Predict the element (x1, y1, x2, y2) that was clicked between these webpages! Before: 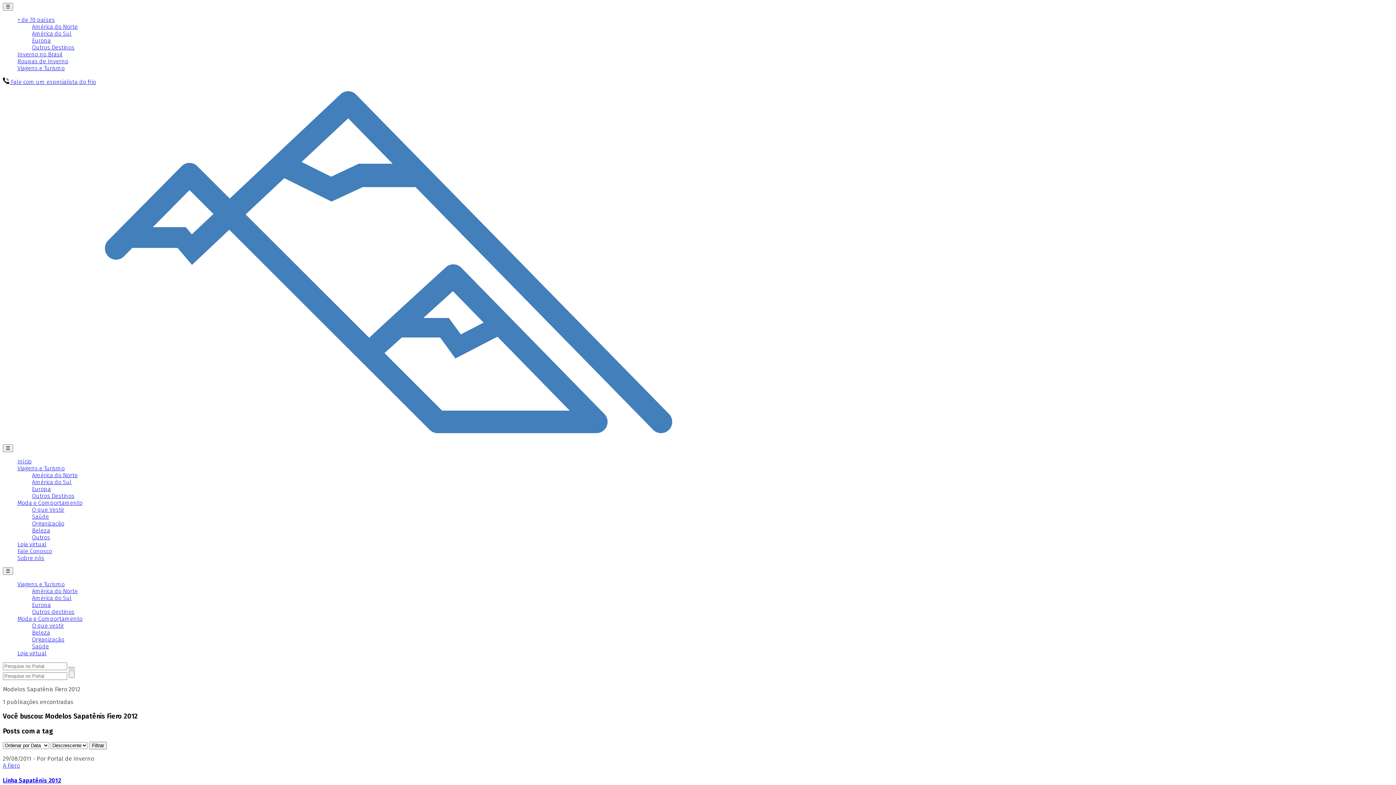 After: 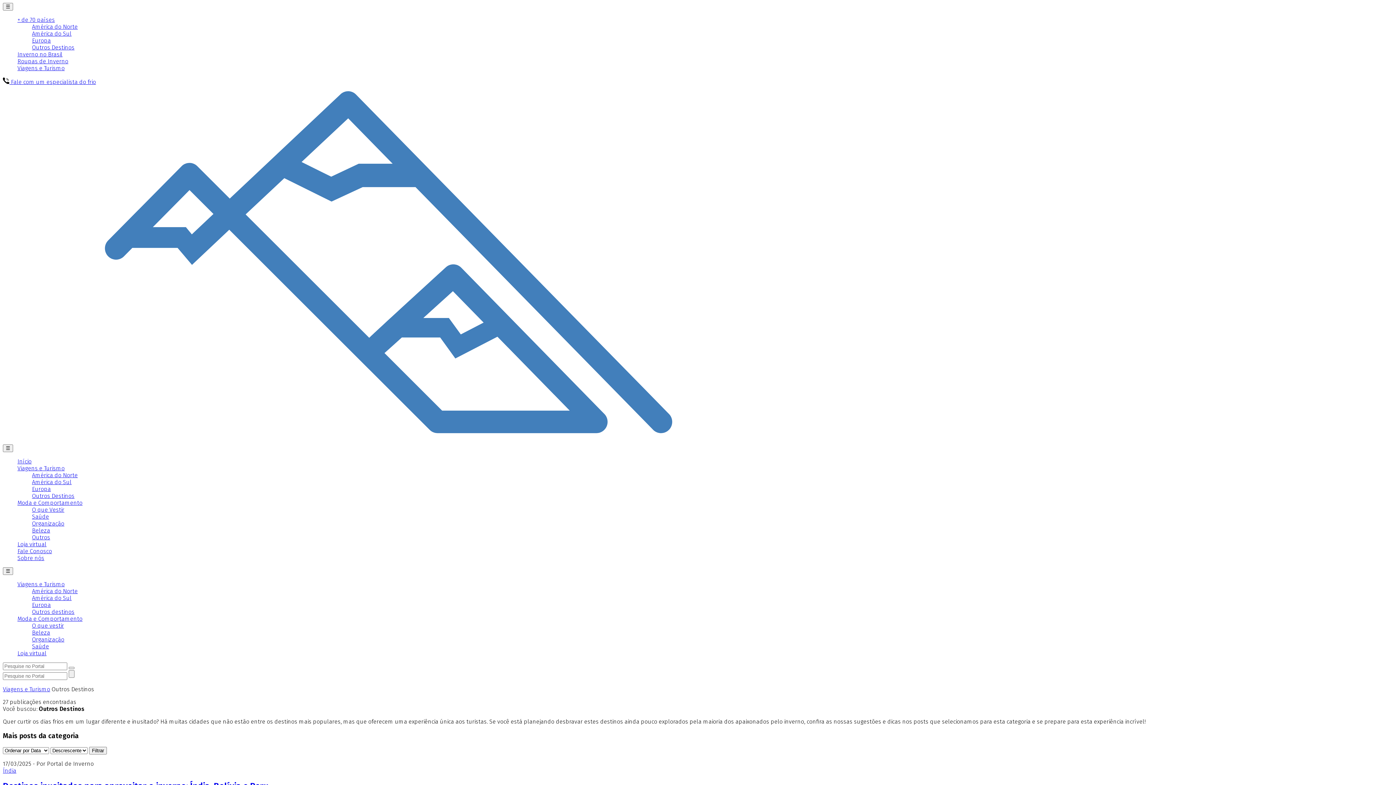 Action: bbox: (32, 608, 74, 615) label: Outros destinos